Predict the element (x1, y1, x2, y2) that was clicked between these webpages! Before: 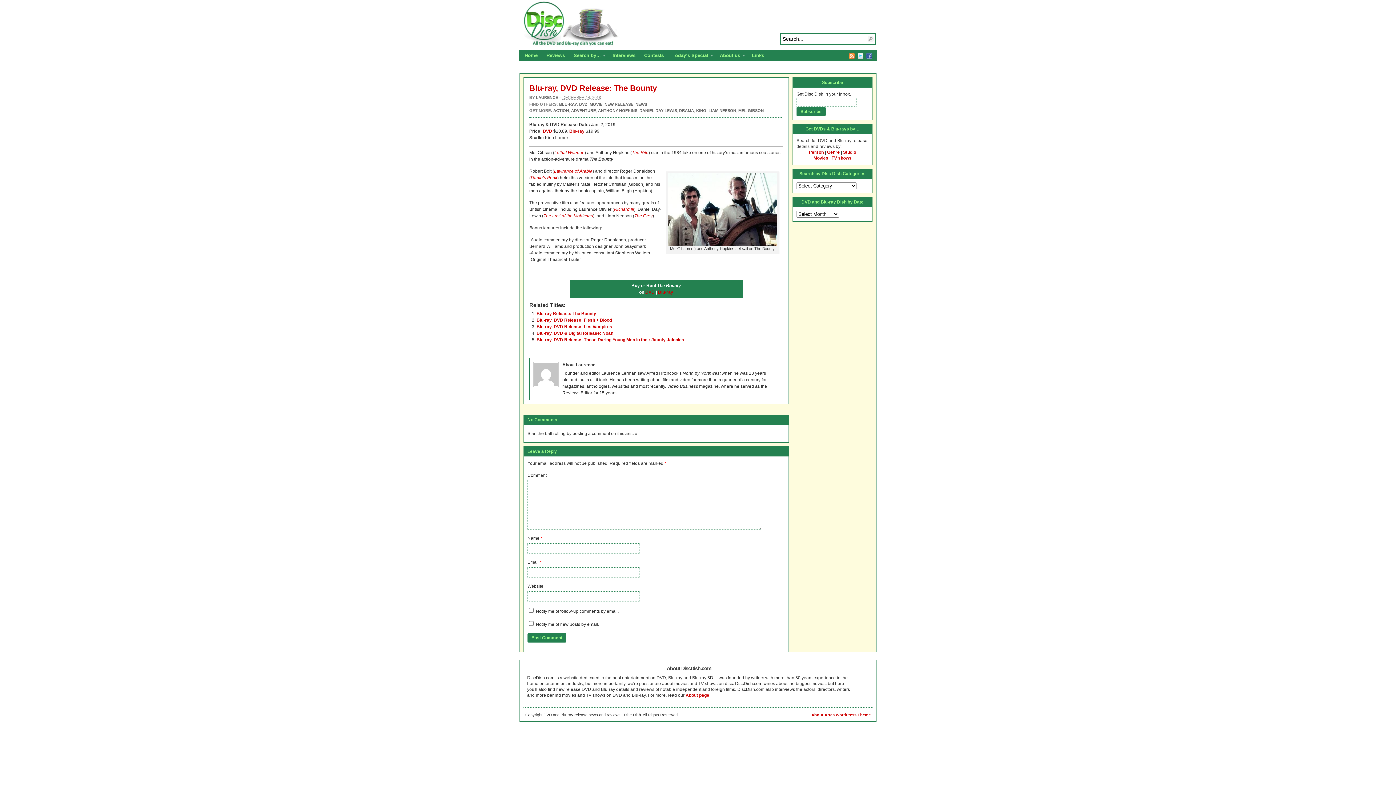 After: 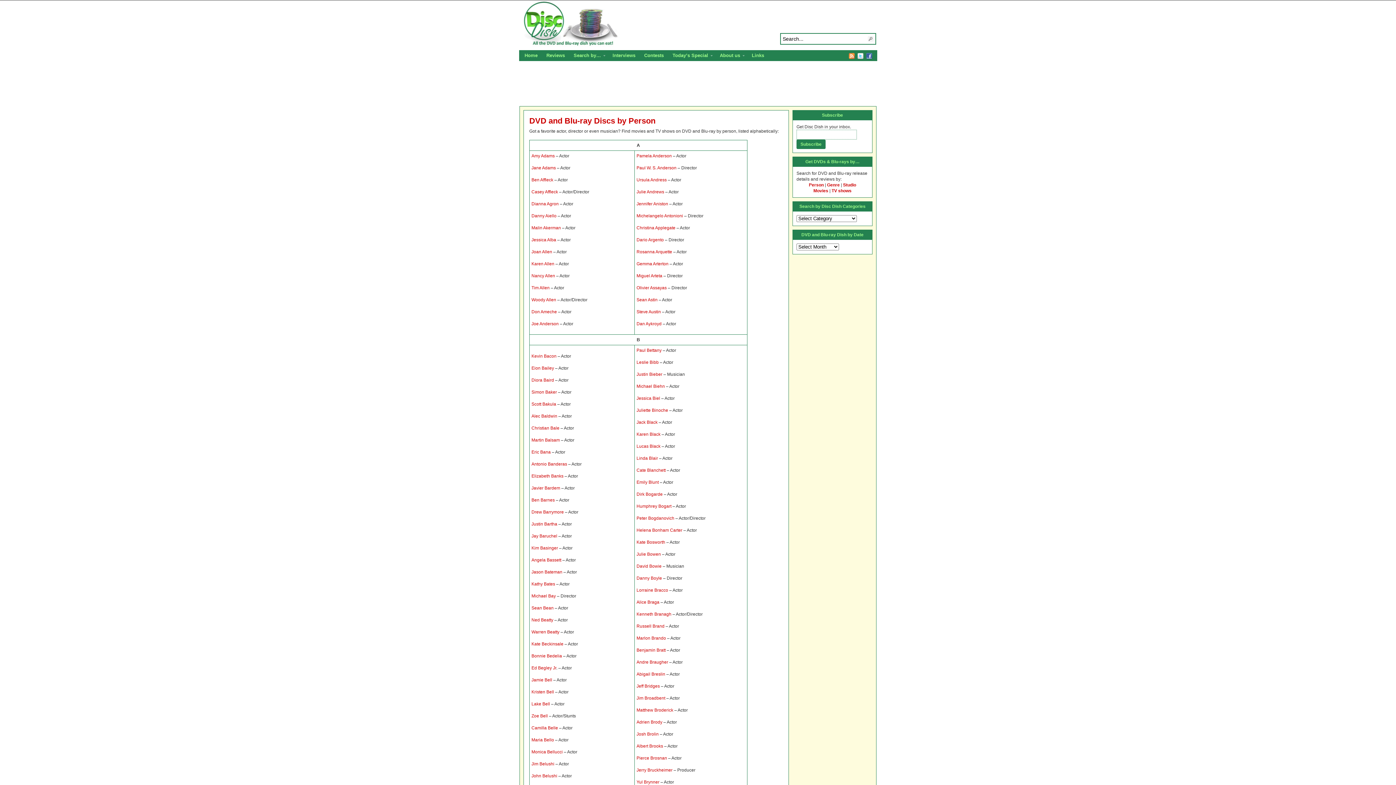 Action: bbox: (809, 149, 824, 154) label: Person